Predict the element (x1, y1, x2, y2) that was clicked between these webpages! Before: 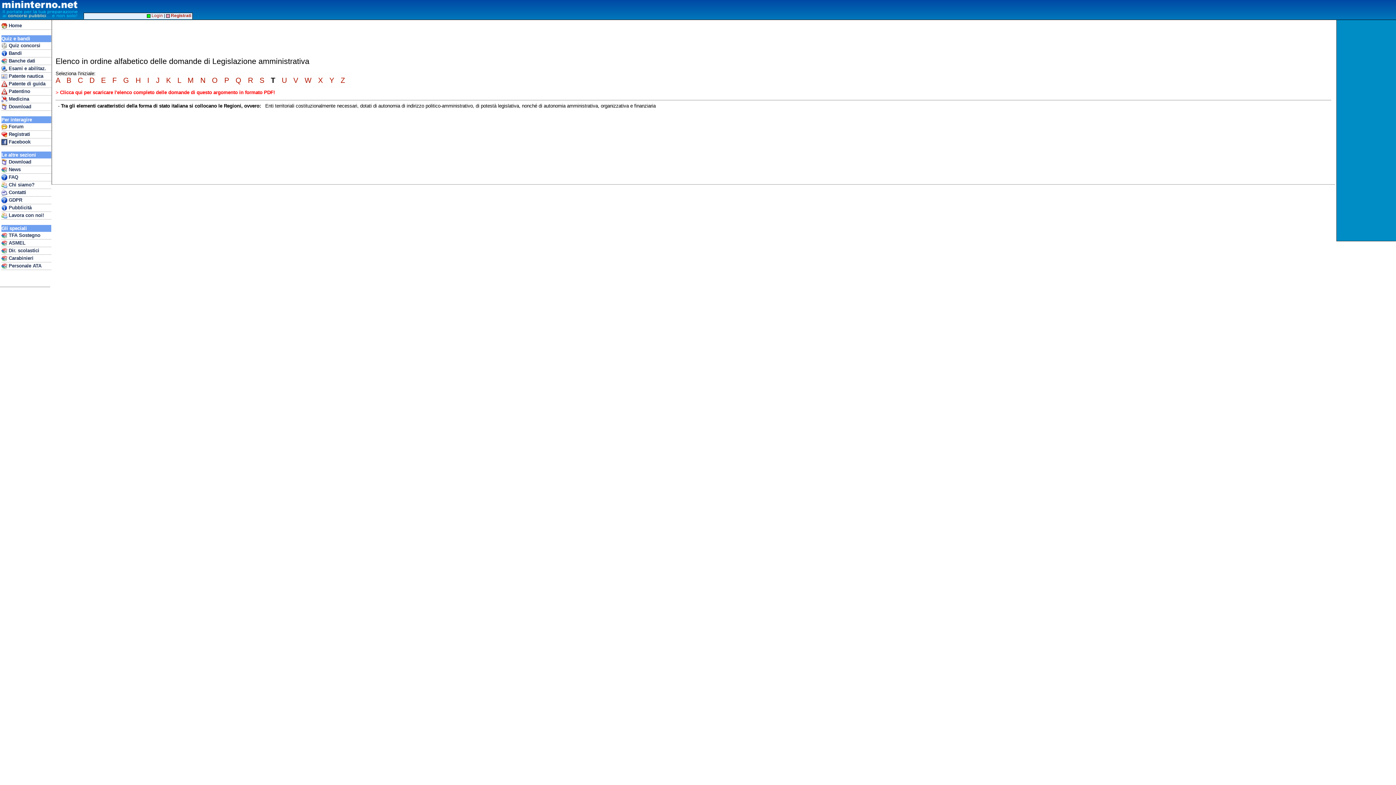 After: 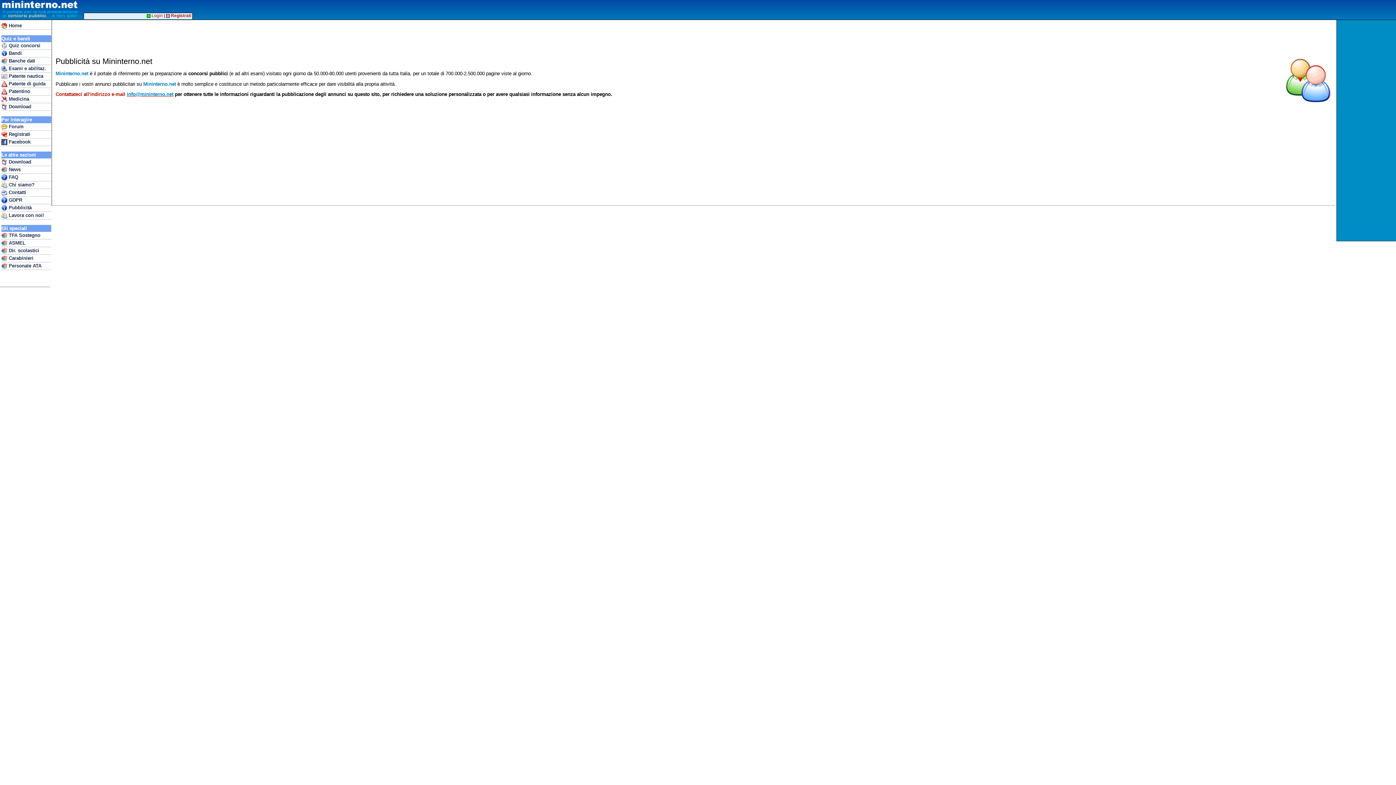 Action: bbox: (1, 204, 51, 212) label:  Pubblicità